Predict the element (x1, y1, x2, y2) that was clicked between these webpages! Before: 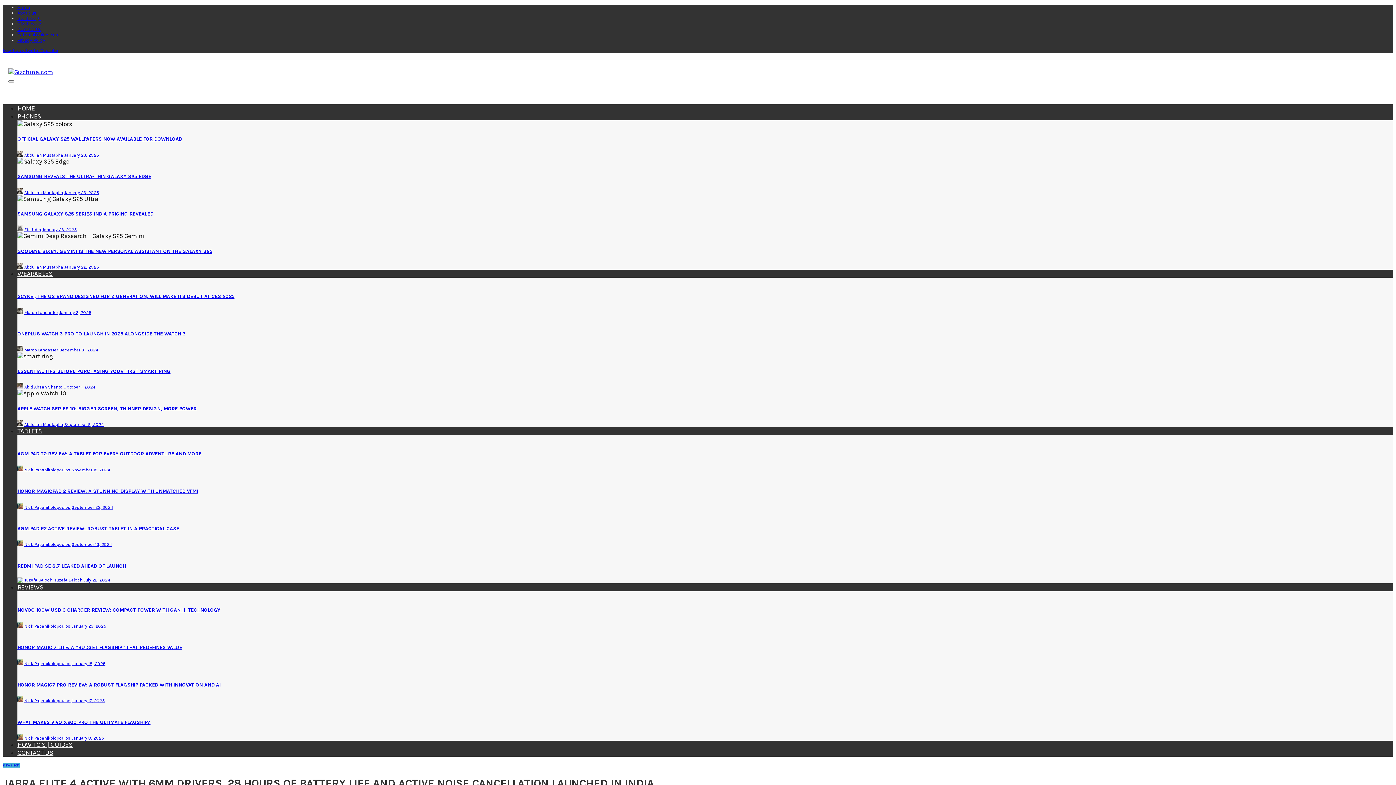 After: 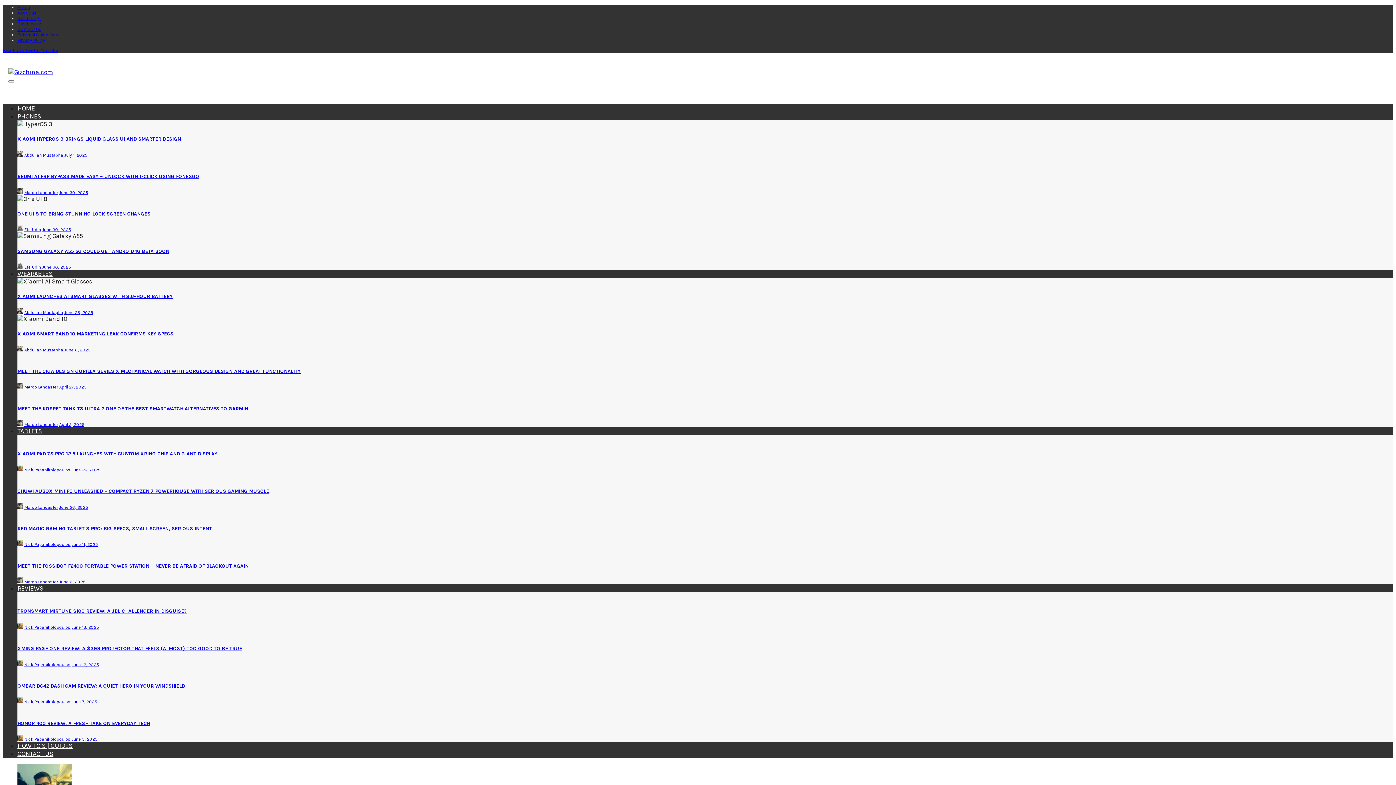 Action: bbox: (17, 623, 23, 629)